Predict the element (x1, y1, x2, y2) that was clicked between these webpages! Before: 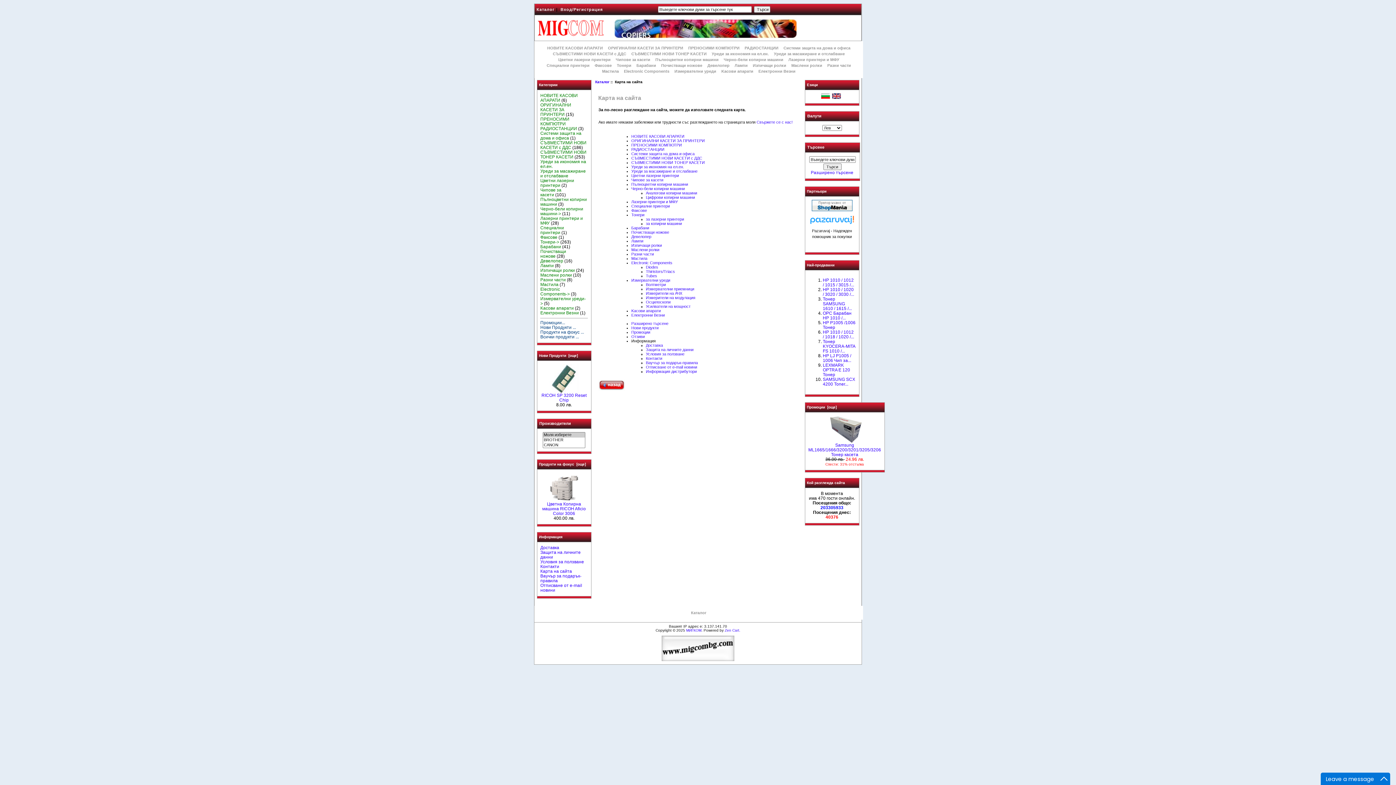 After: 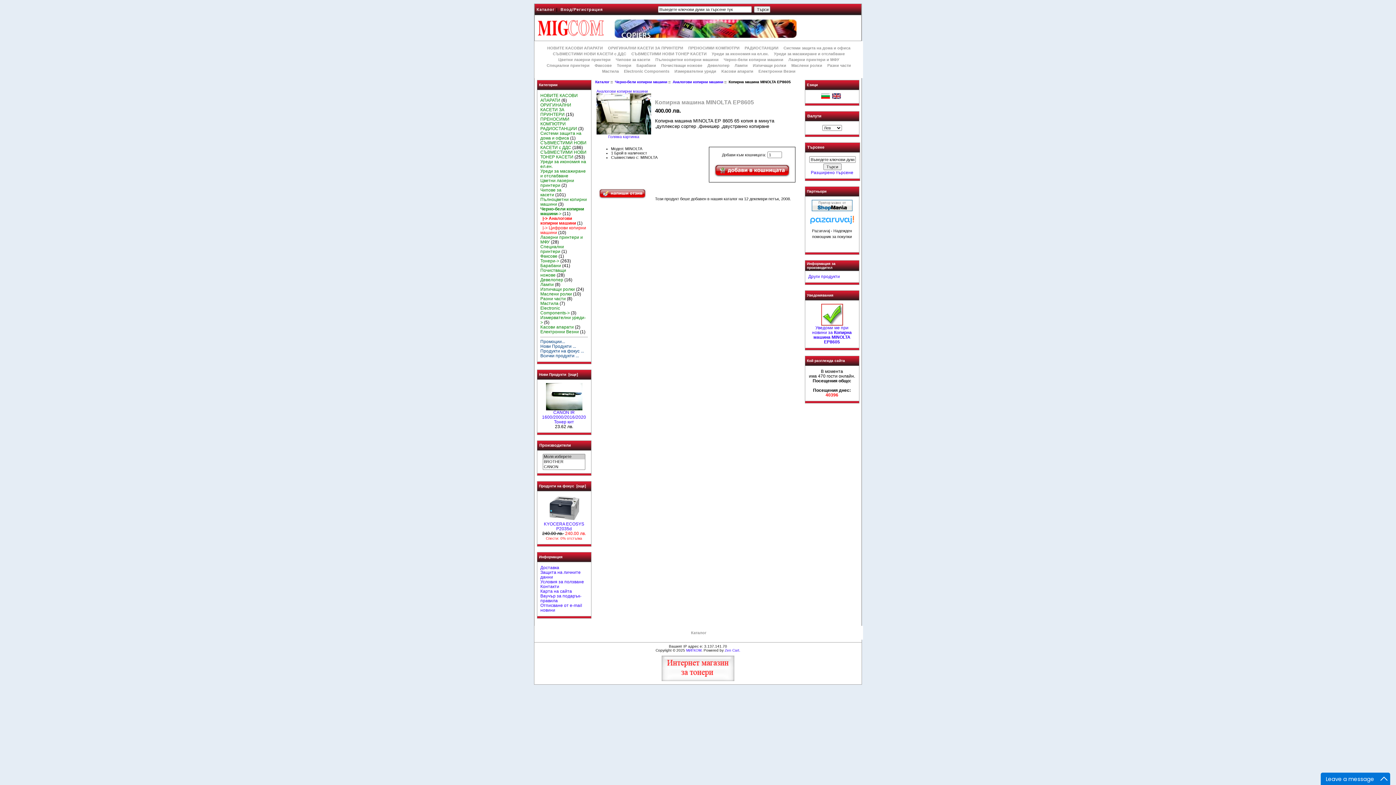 Action: label: Аналогови копирни машини bbox: (646, 190, 697, 195)